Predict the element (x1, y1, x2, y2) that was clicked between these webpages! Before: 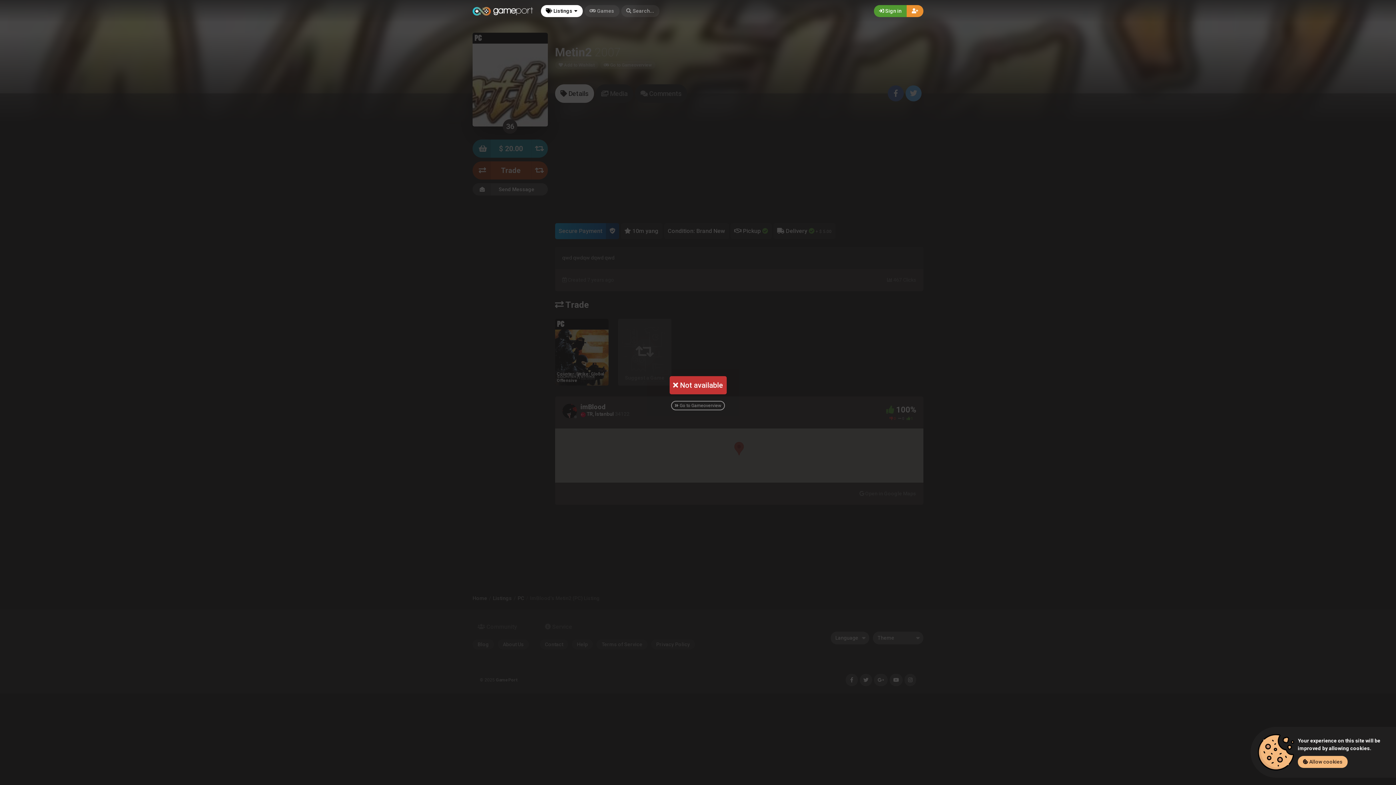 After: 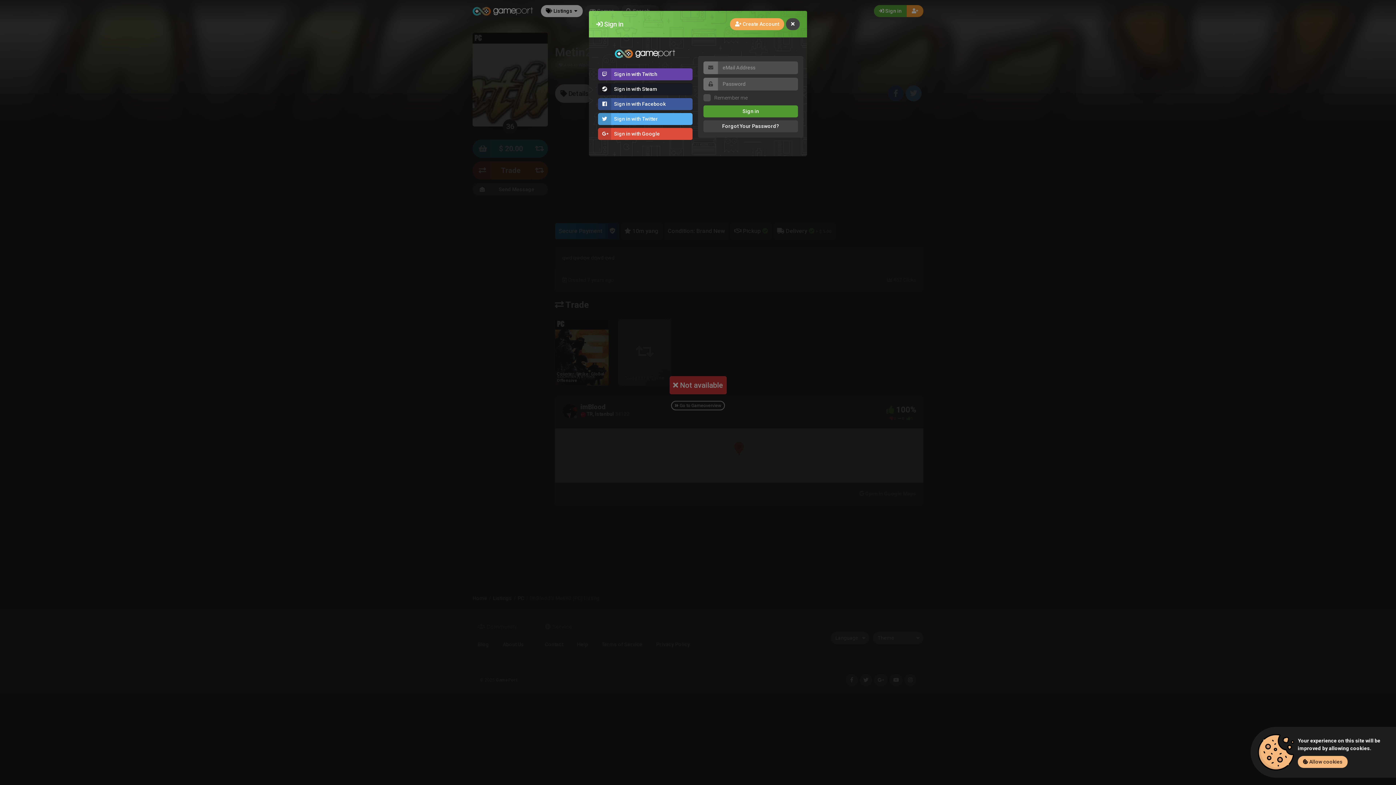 Action: bbox: (874, 4, 906, 16) label:  Sign in